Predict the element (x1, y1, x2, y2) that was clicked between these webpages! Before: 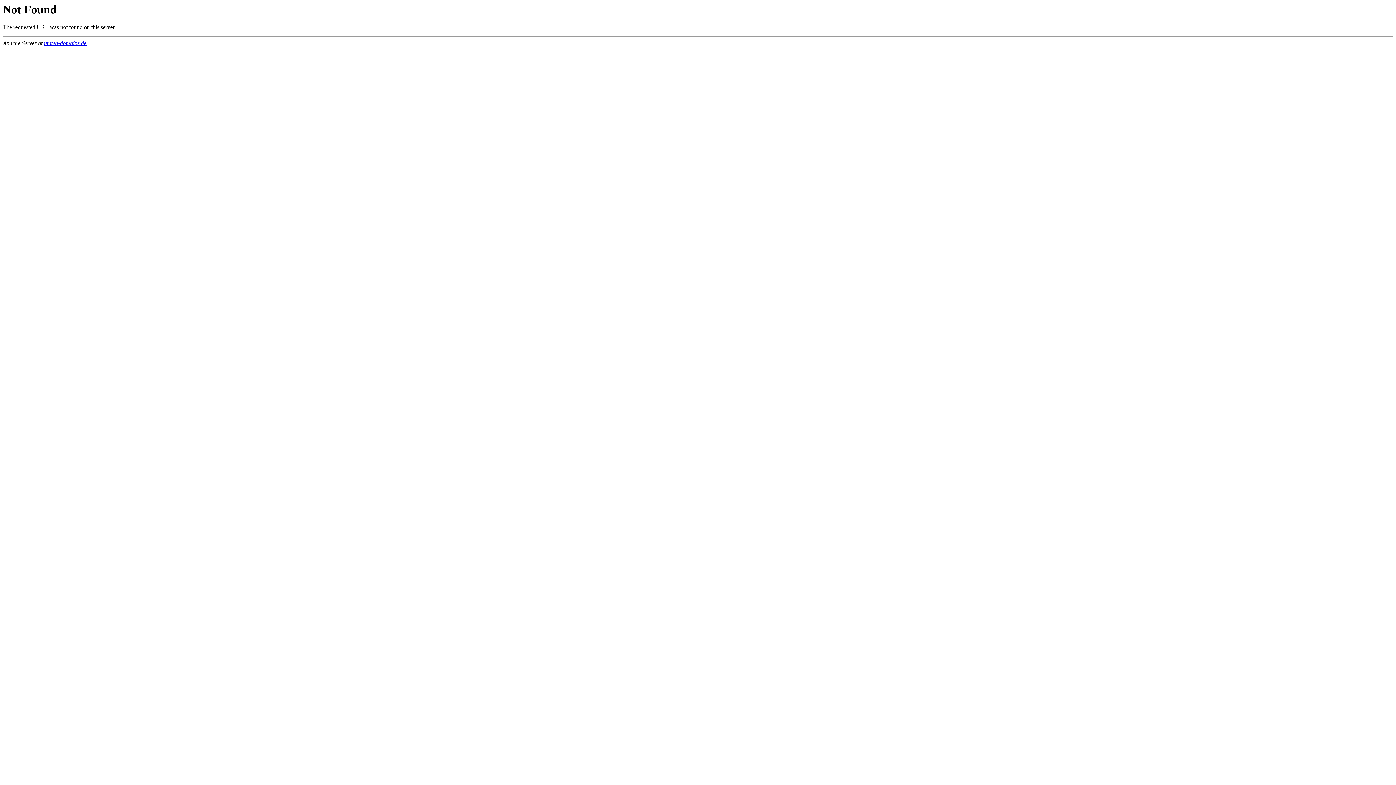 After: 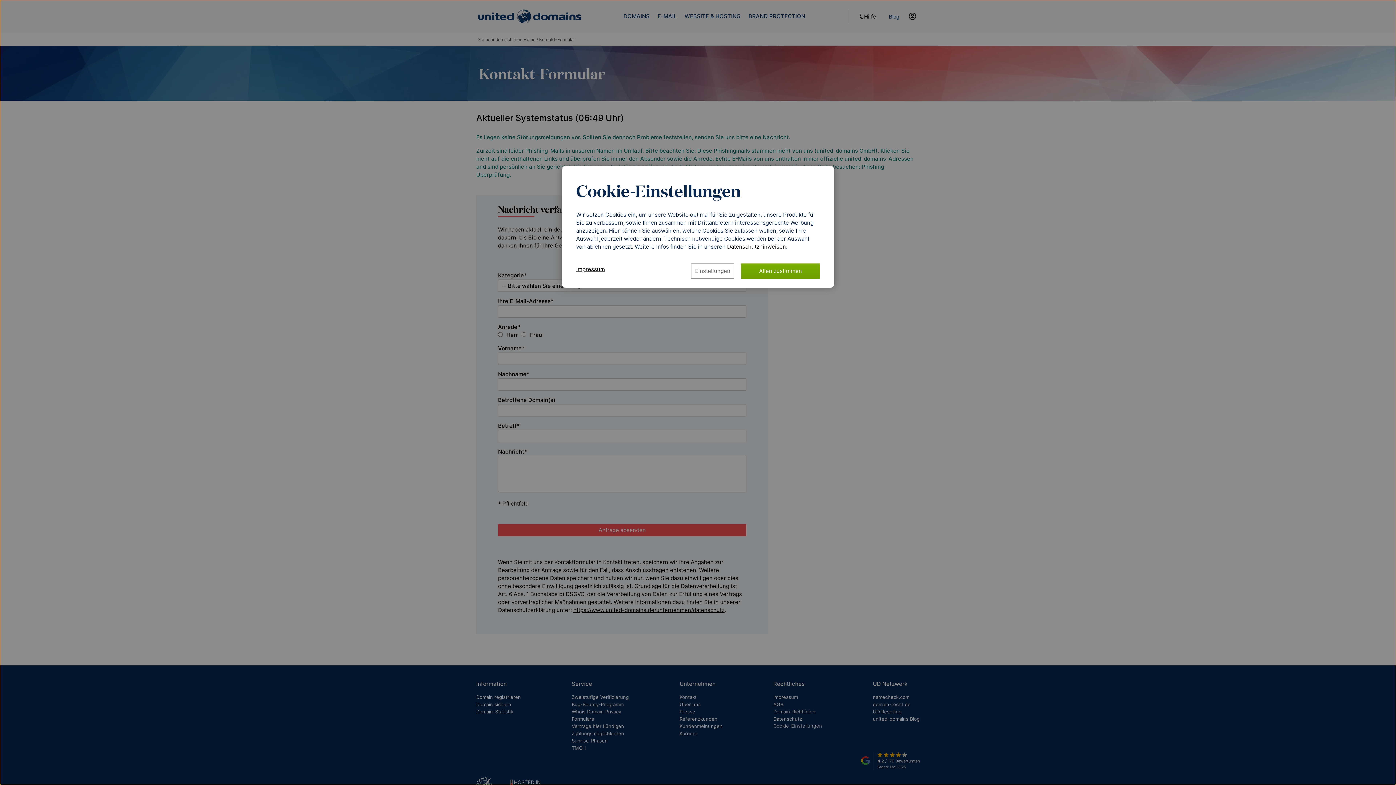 Action: bbox: (44, 40, 86, 46) label: united-domains.de